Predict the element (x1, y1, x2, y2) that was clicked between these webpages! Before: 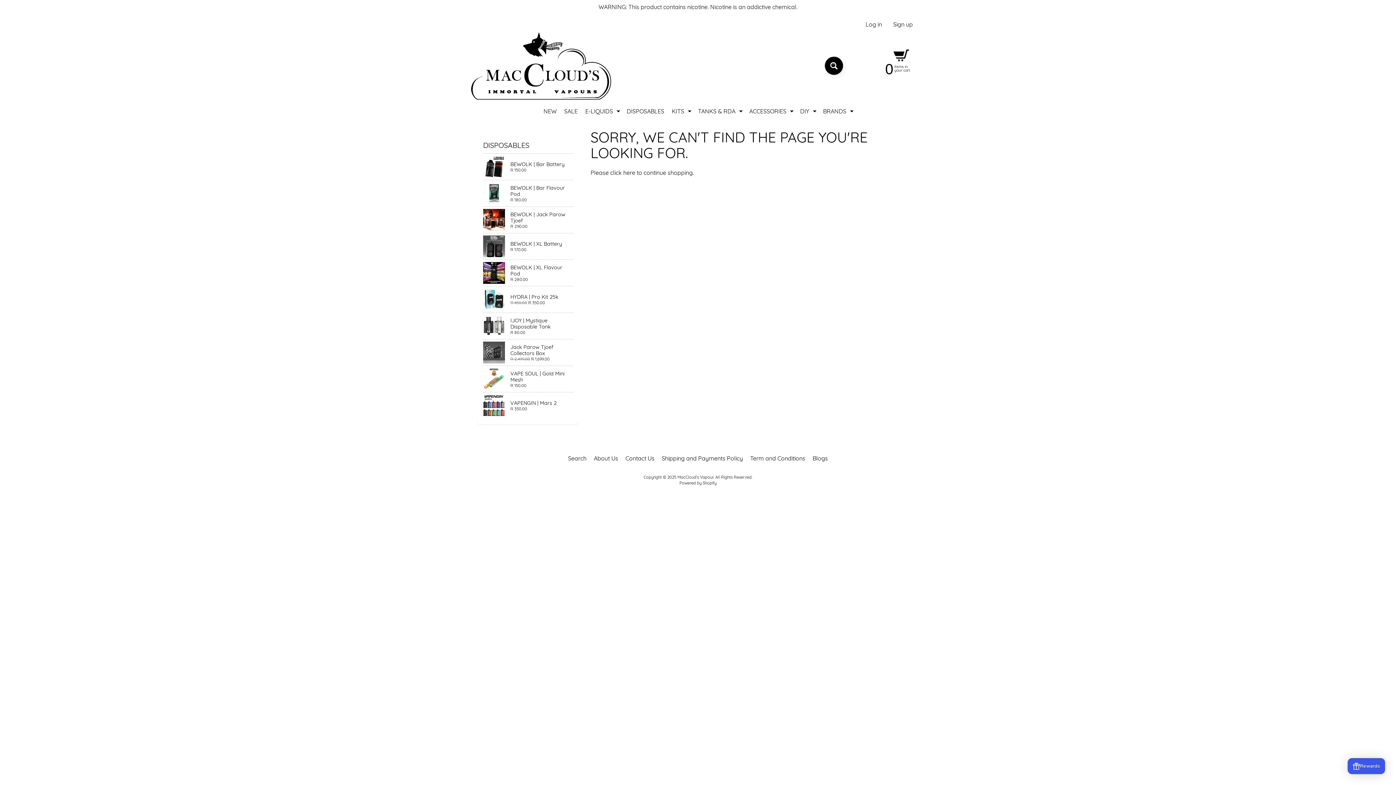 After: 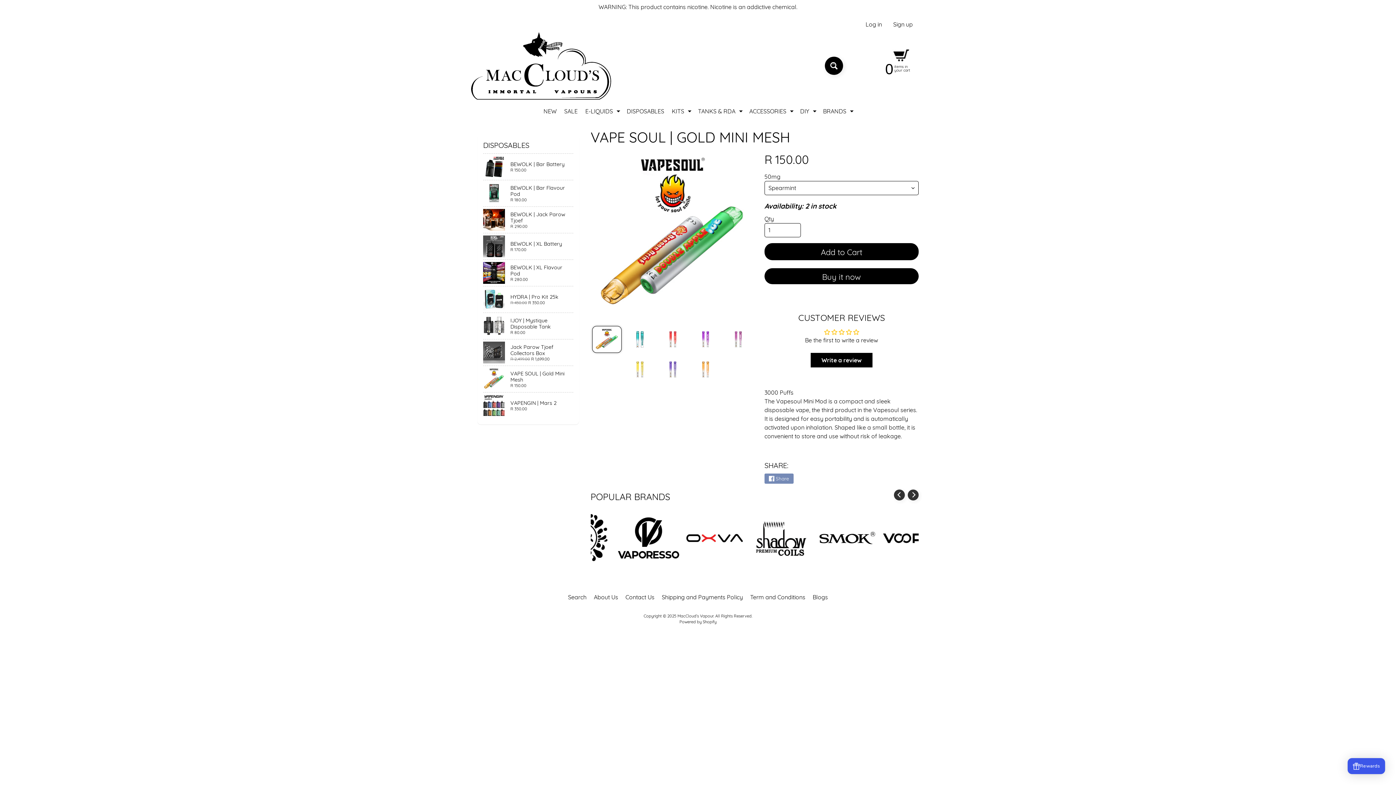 Action: label: VAPE SOUL | Gold Mini Mesh
R 150.00 bbox: (483, 366, 573, 392)